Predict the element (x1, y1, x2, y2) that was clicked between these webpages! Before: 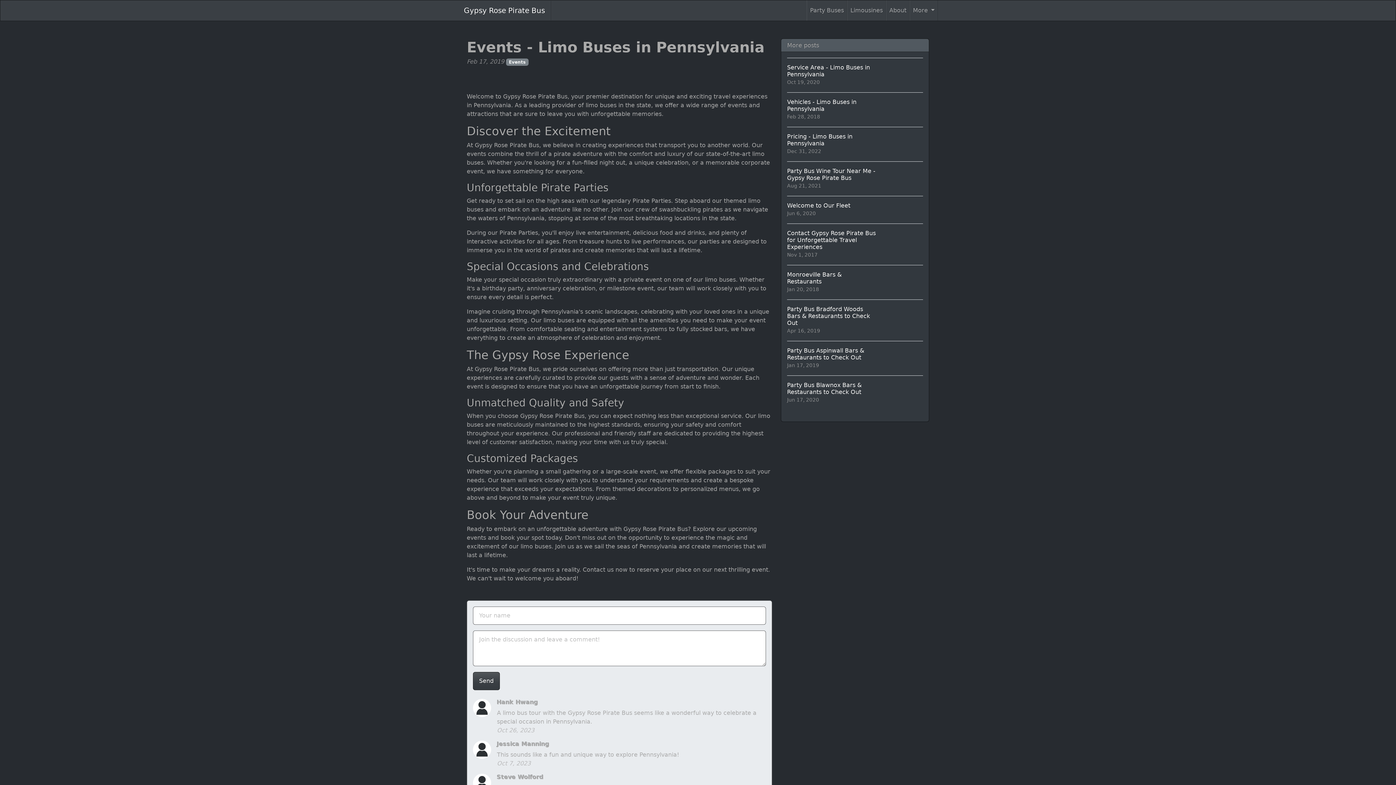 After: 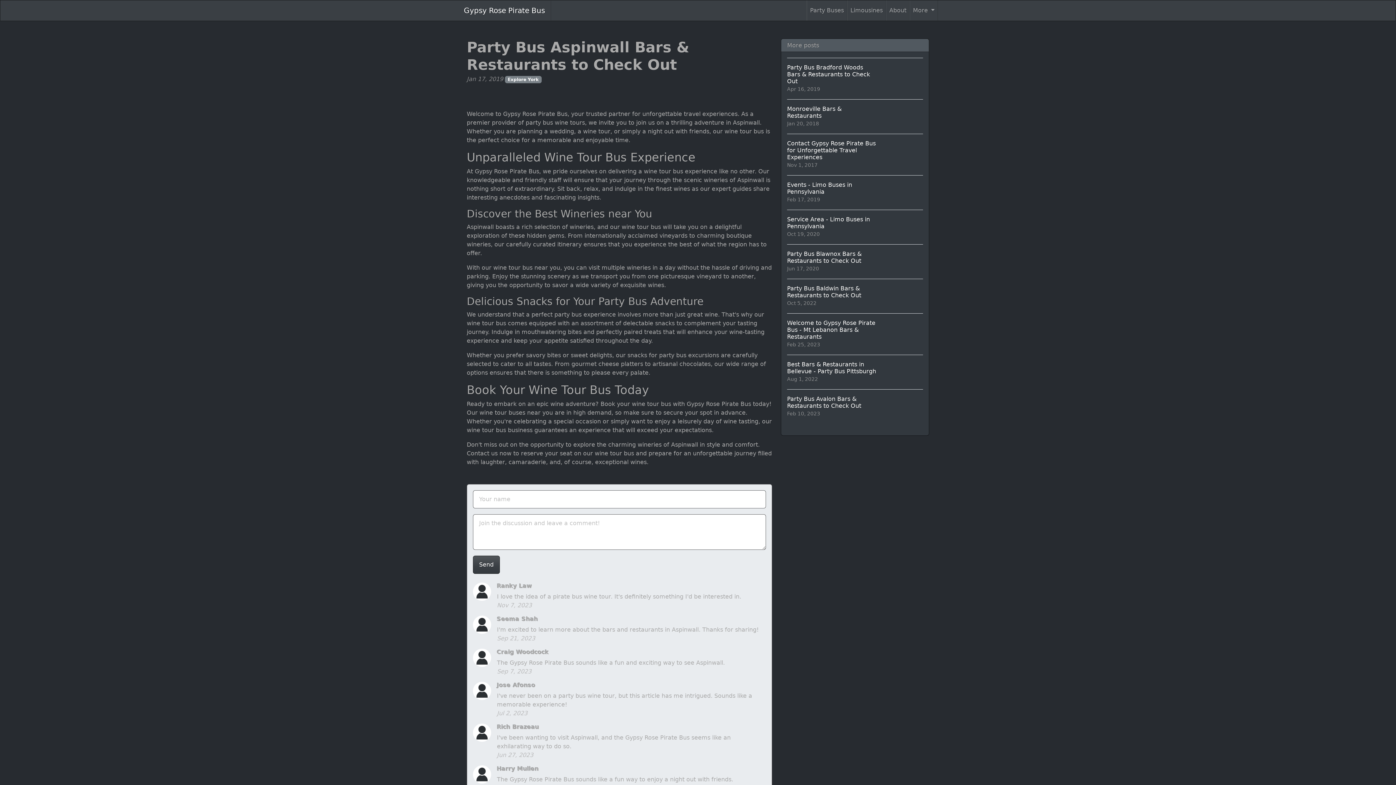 Action: bbox: (787, 341, 923, 375) label: Party Bus Aspinwall Bars & Restaurants to Check Out
Jan 17, 2019